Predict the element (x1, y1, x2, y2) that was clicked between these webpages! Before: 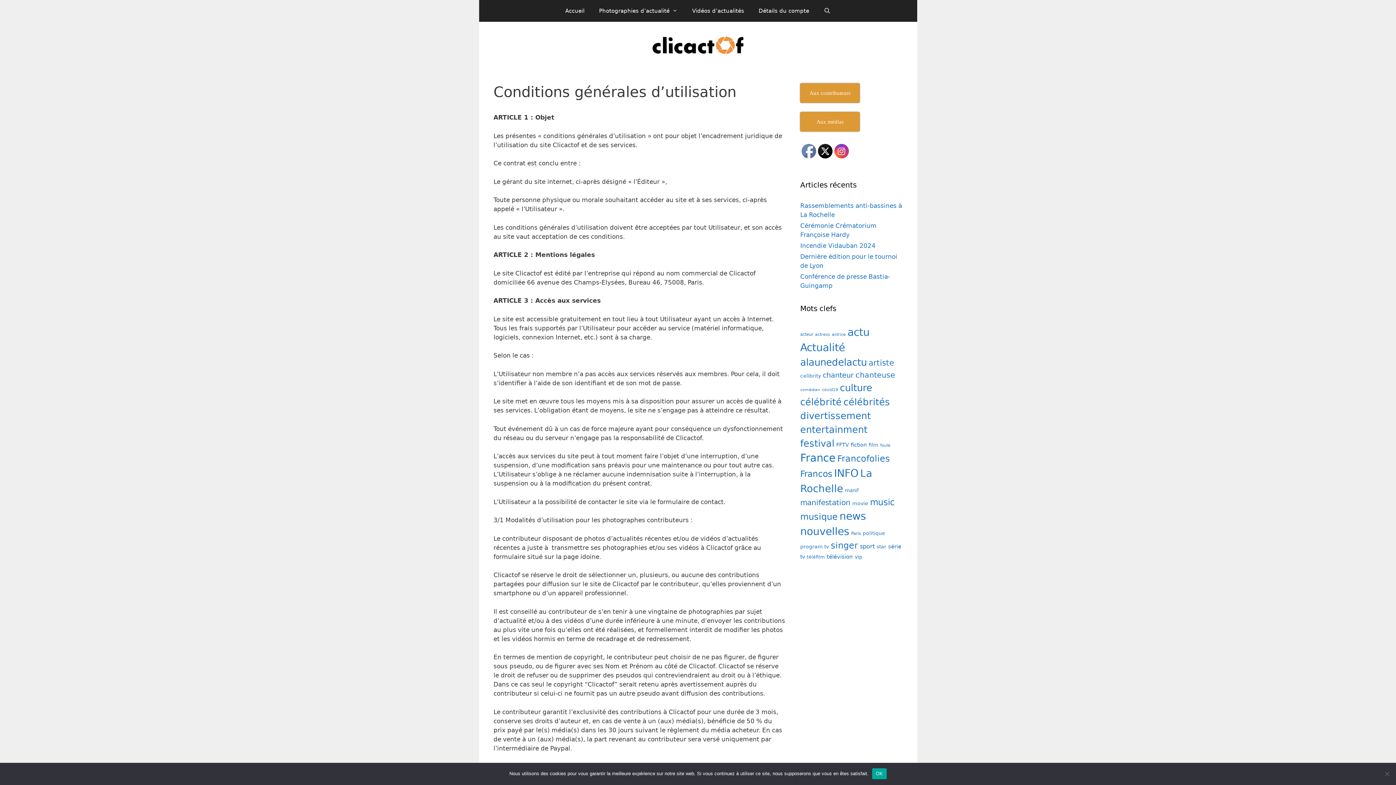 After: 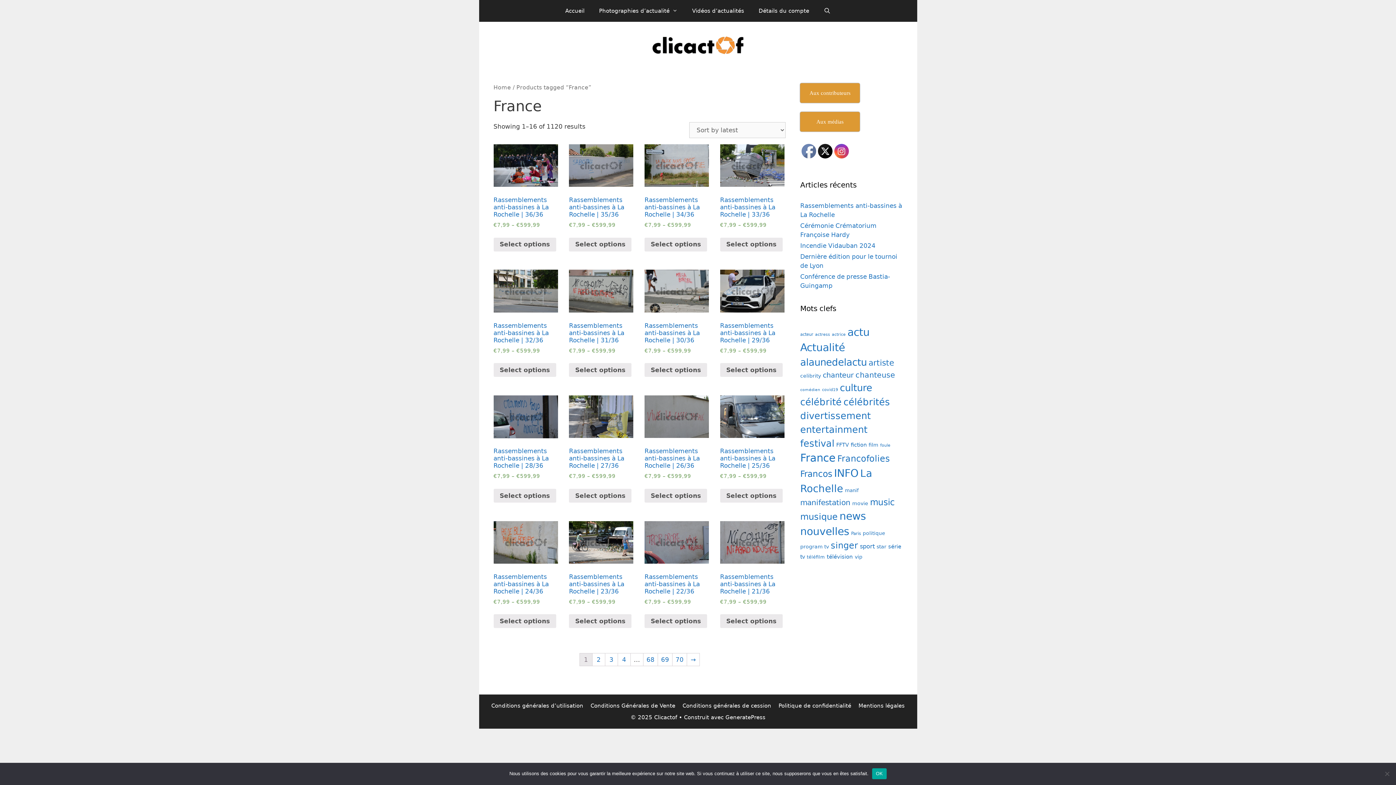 Action: label: France (1 120 products) bbox: (800, 452, 835, 464)